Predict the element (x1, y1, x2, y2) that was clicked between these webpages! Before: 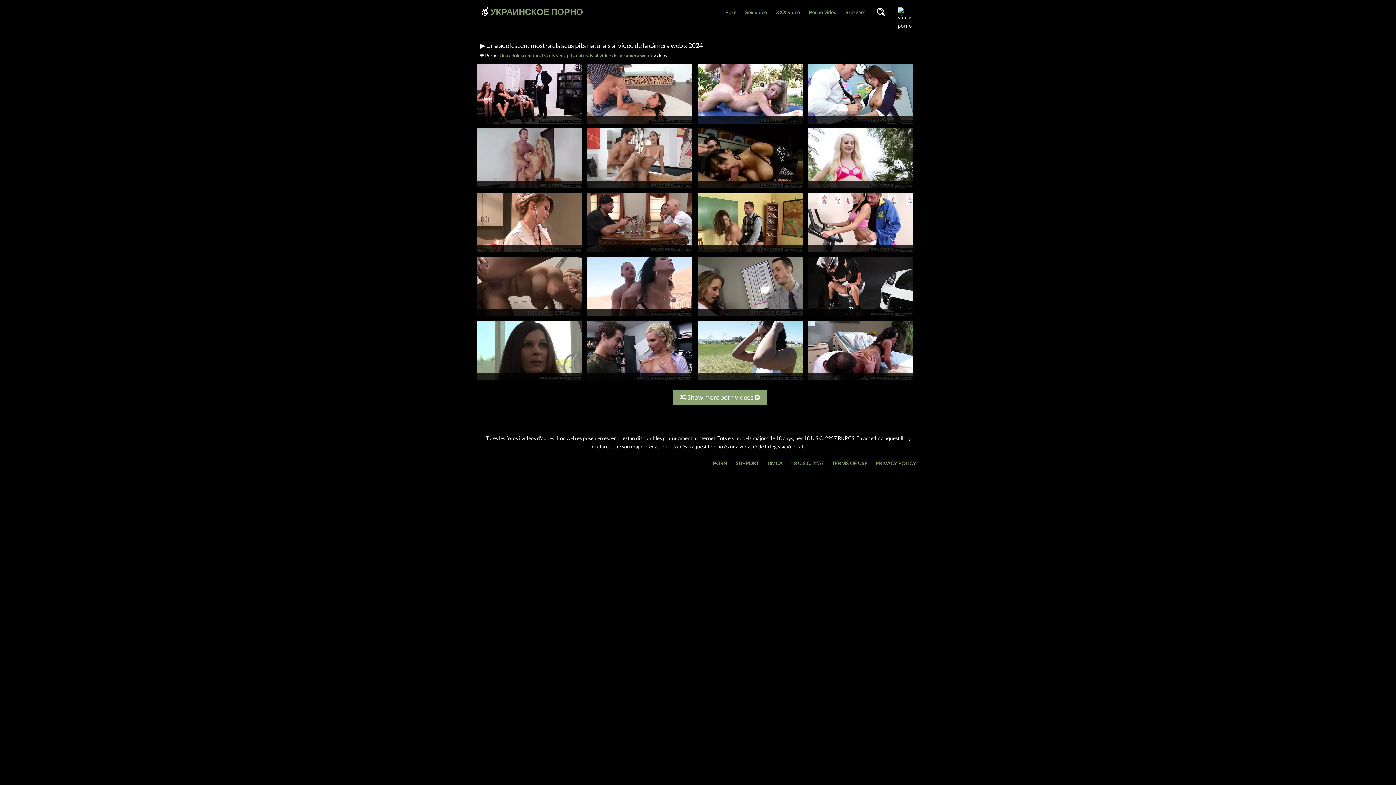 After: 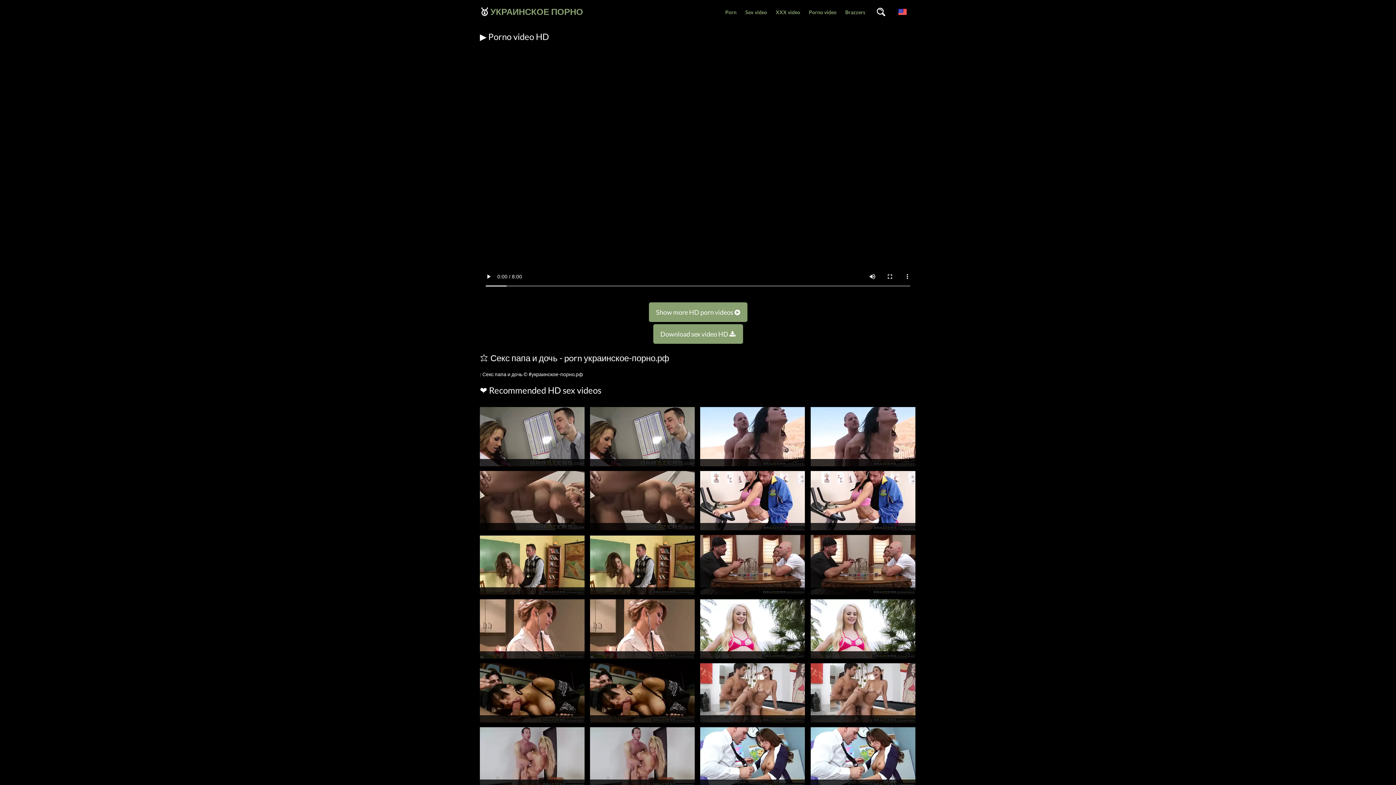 Action: bbox: (808, 312, 913, 319)